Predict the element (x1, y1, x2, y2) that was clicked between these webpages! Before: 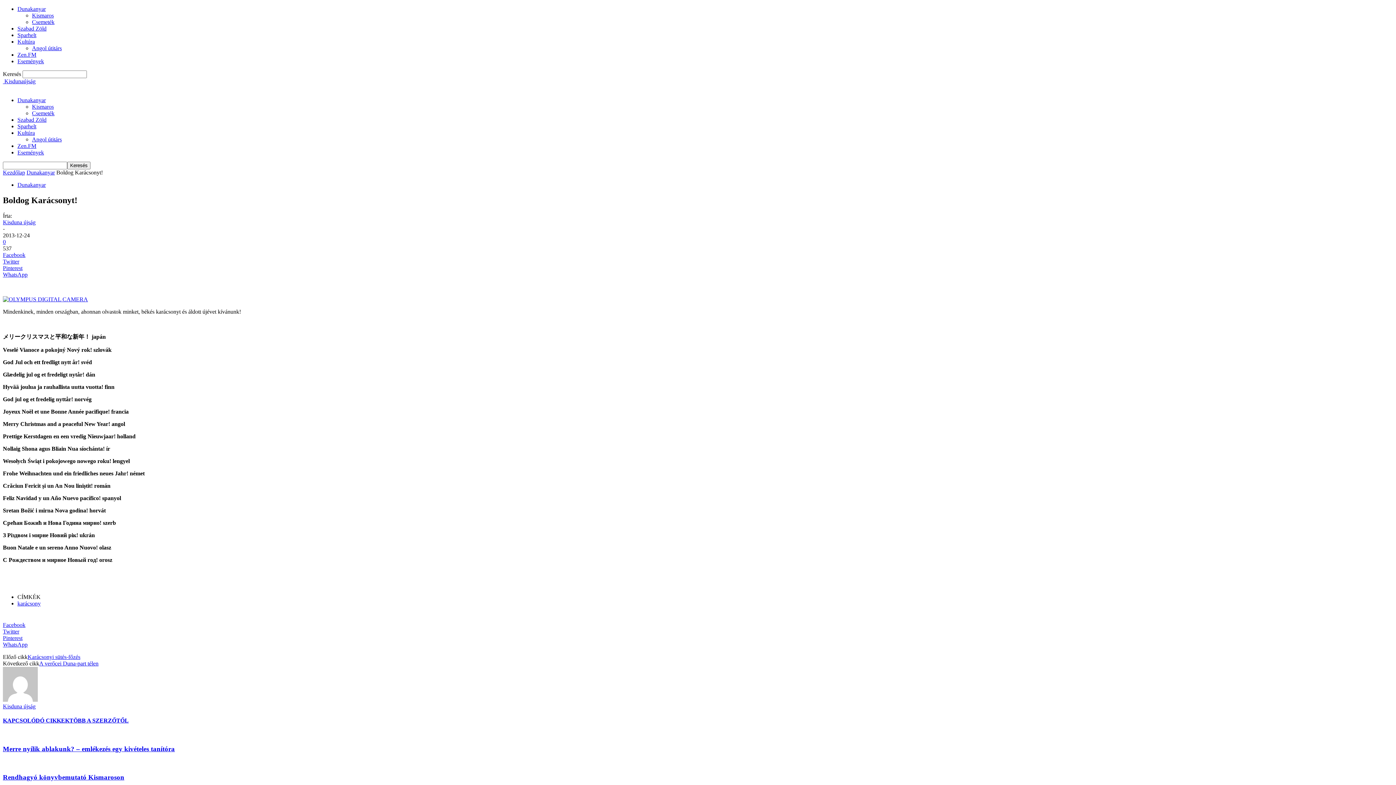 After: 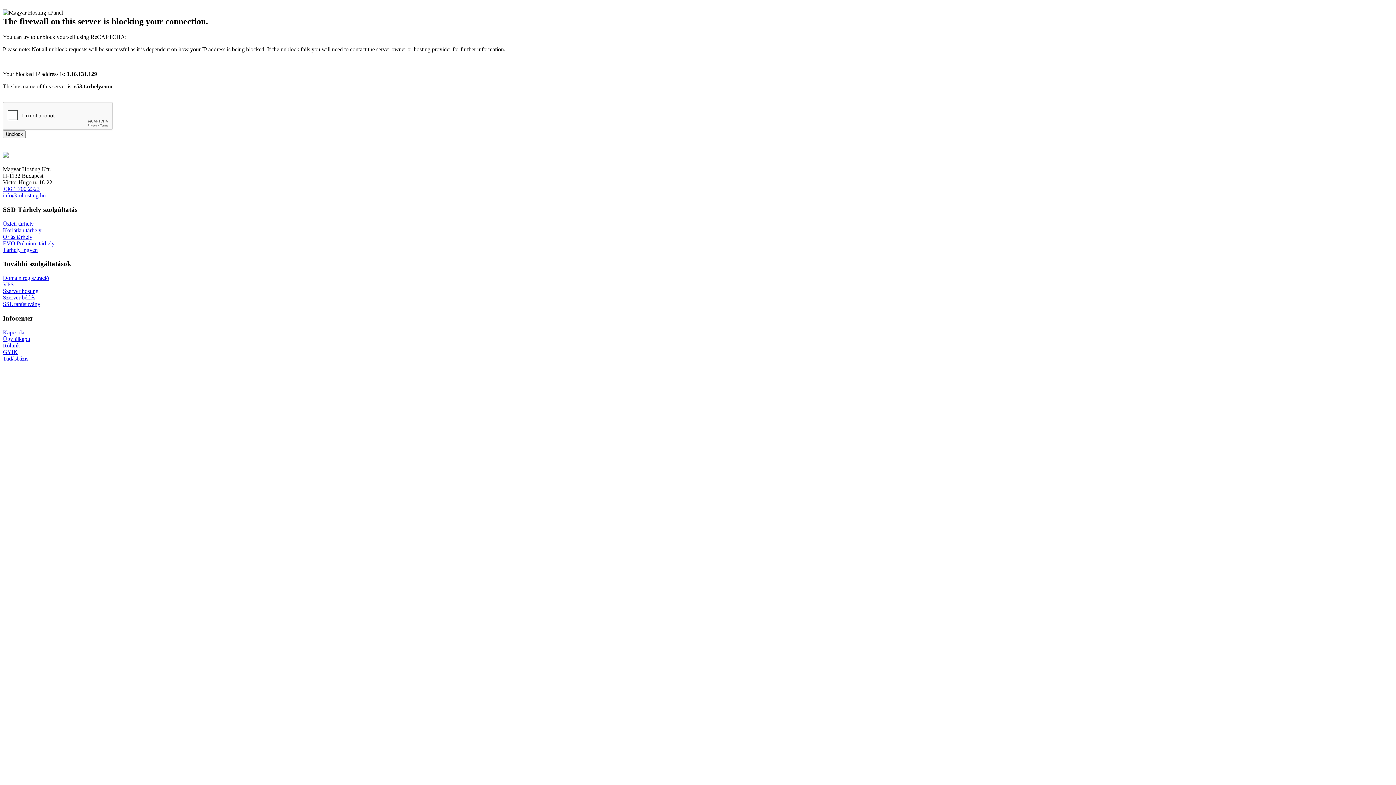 Action: bbox: (2, 697, 37, 703)